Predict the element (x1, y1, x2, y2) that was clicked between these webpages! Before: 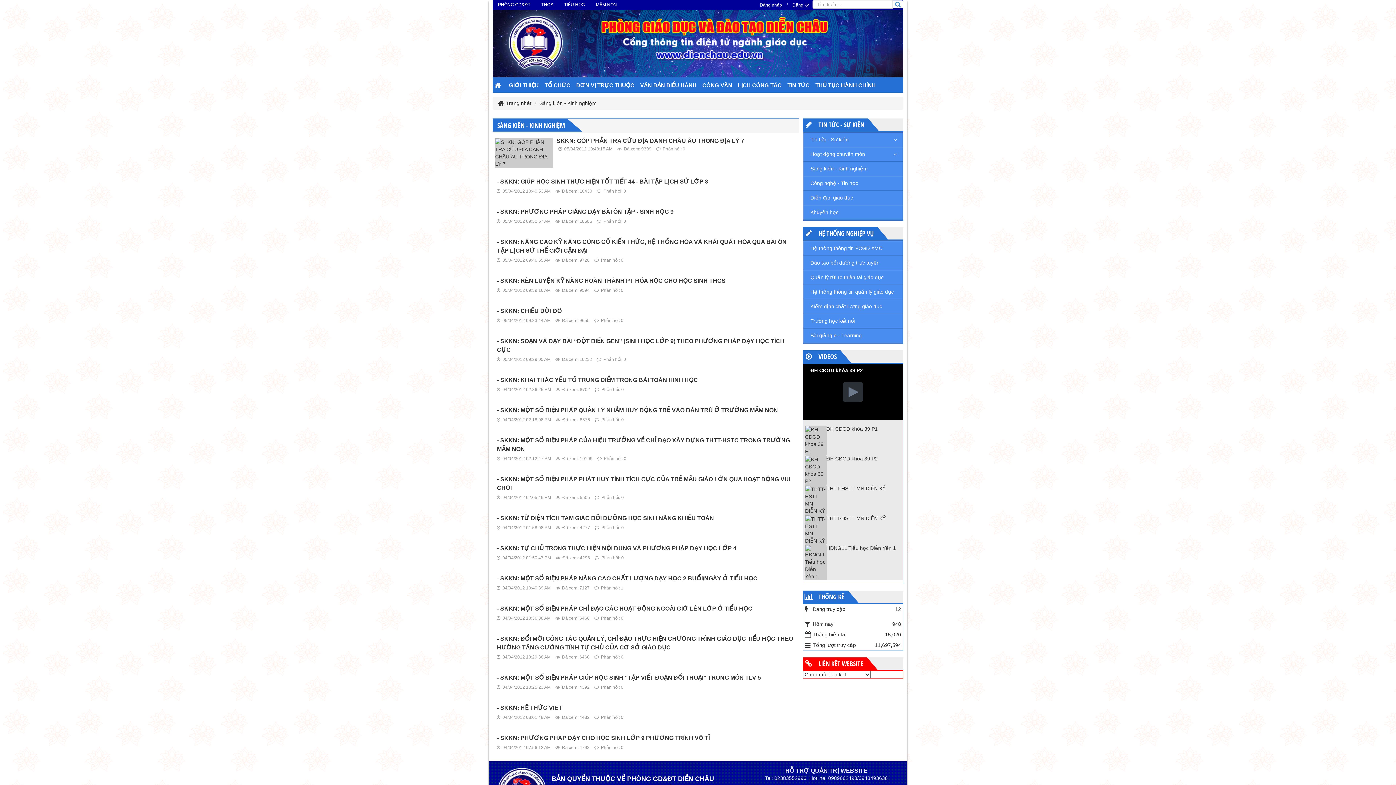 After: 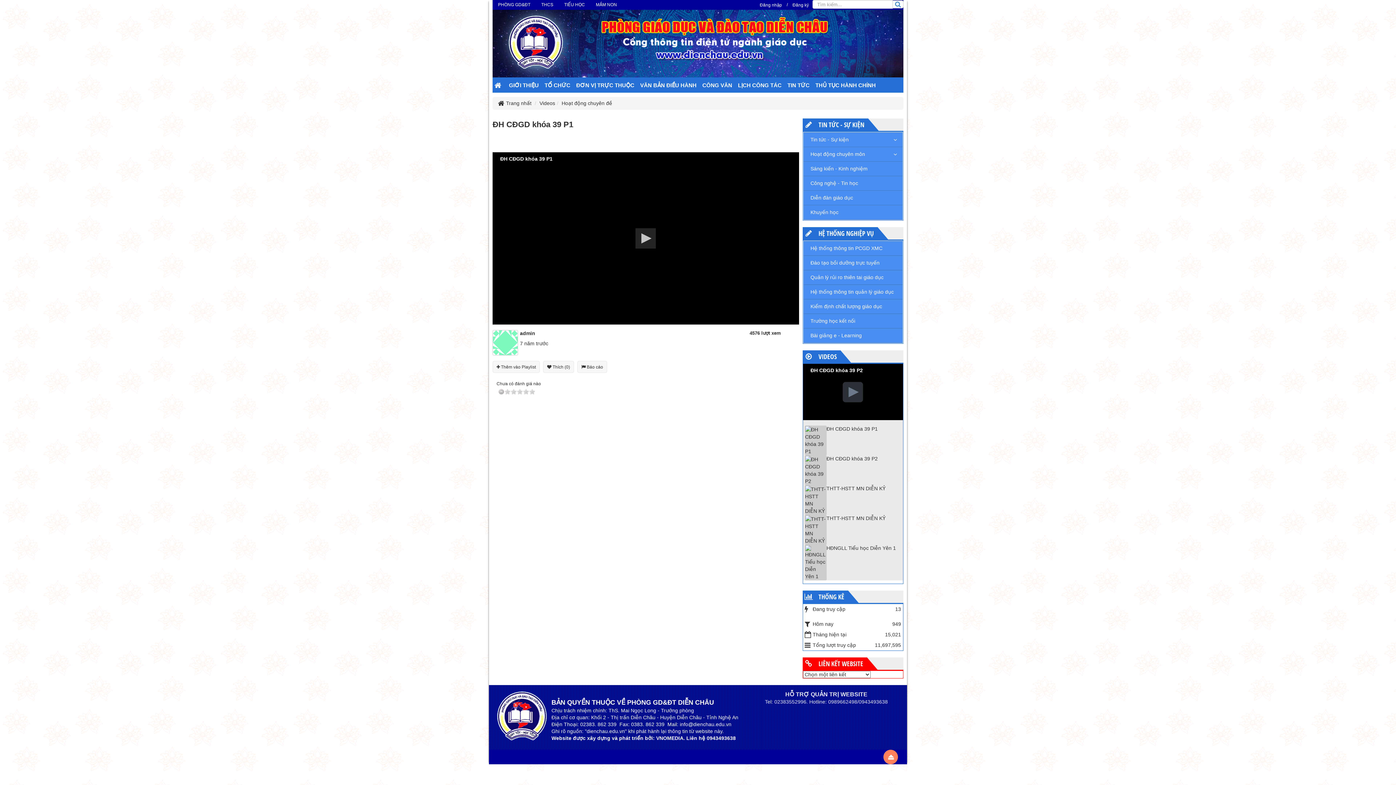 Action: label: ĐH CĐGD khóa 39 P1 bbox: (804, 425, 903, 432)